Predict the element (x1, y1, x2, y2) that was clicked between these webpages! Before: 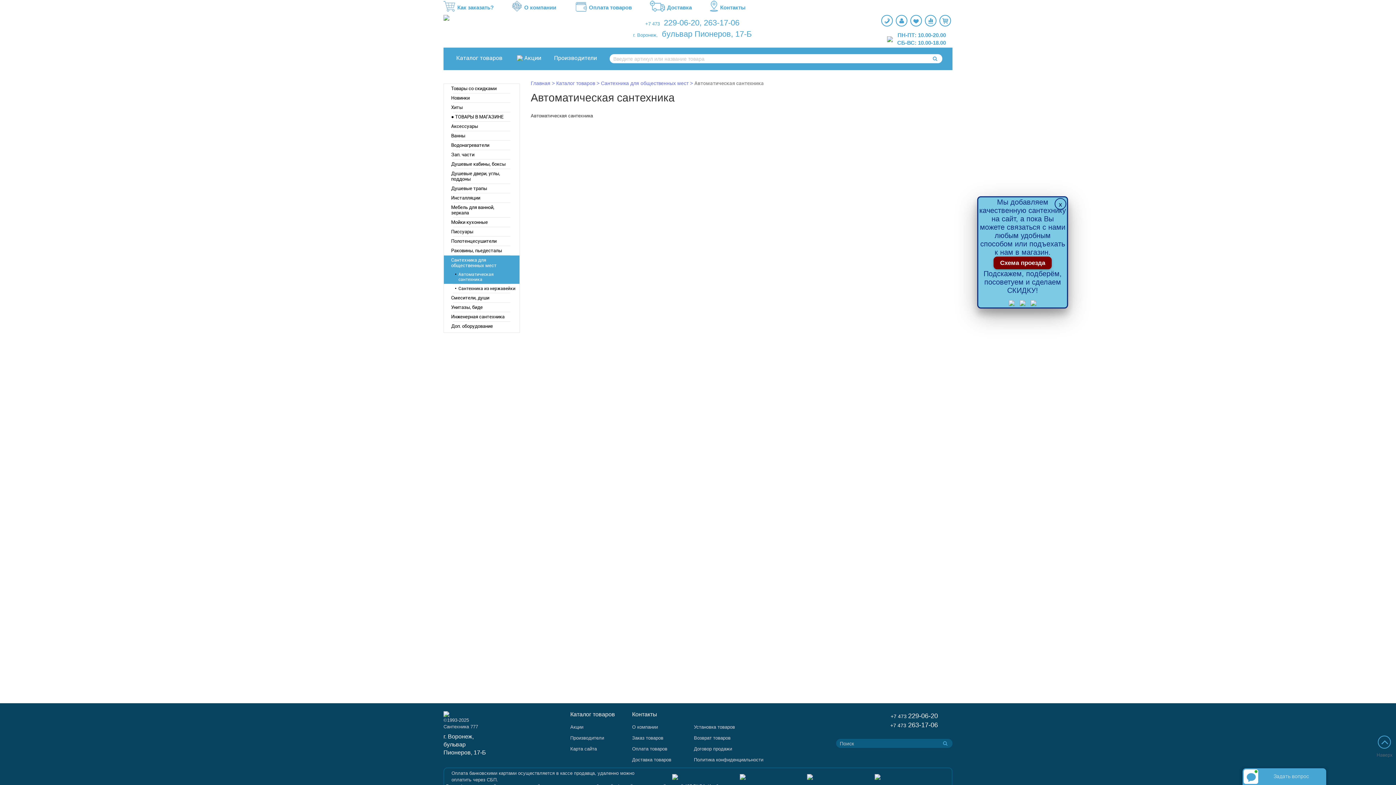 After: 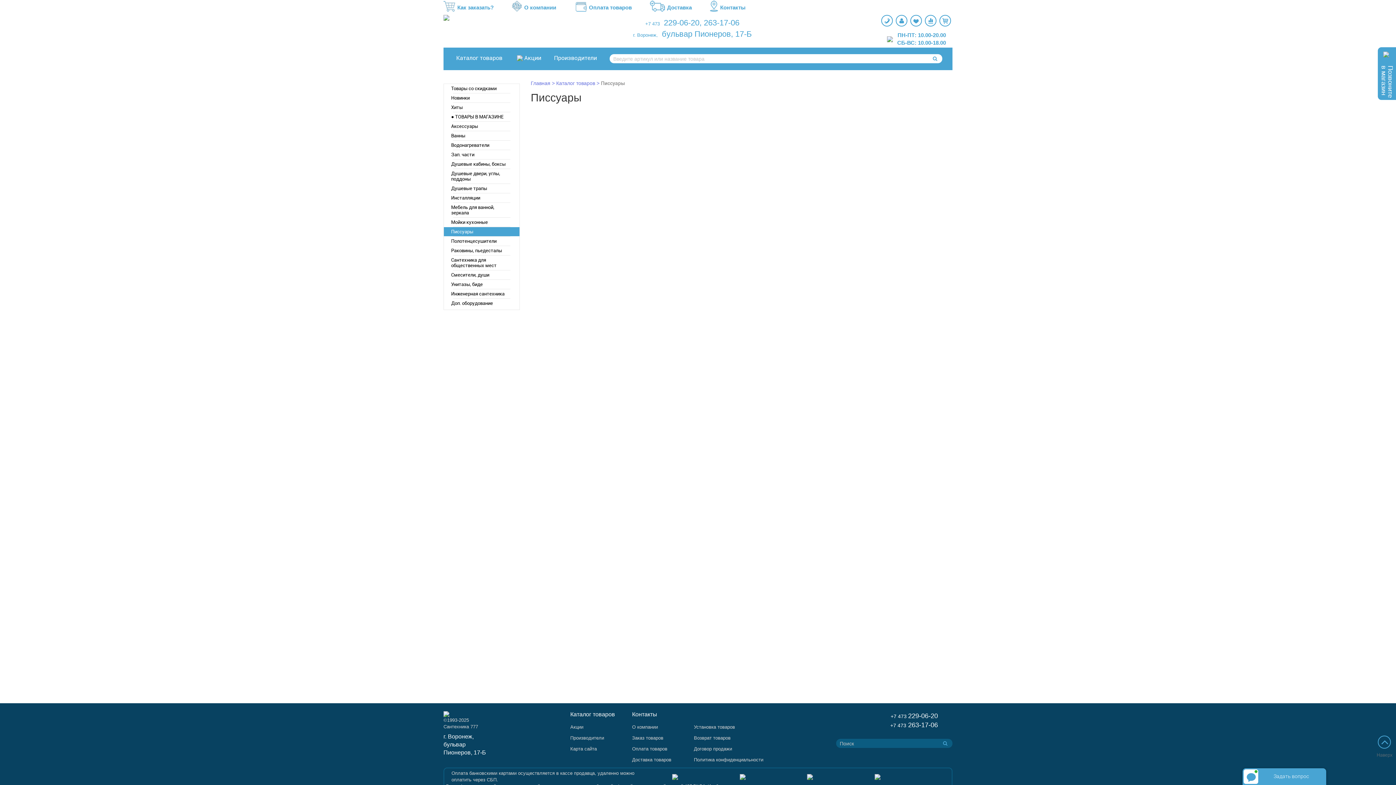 Action: bbox: (444, 227, 519, 236) label: Писсуары